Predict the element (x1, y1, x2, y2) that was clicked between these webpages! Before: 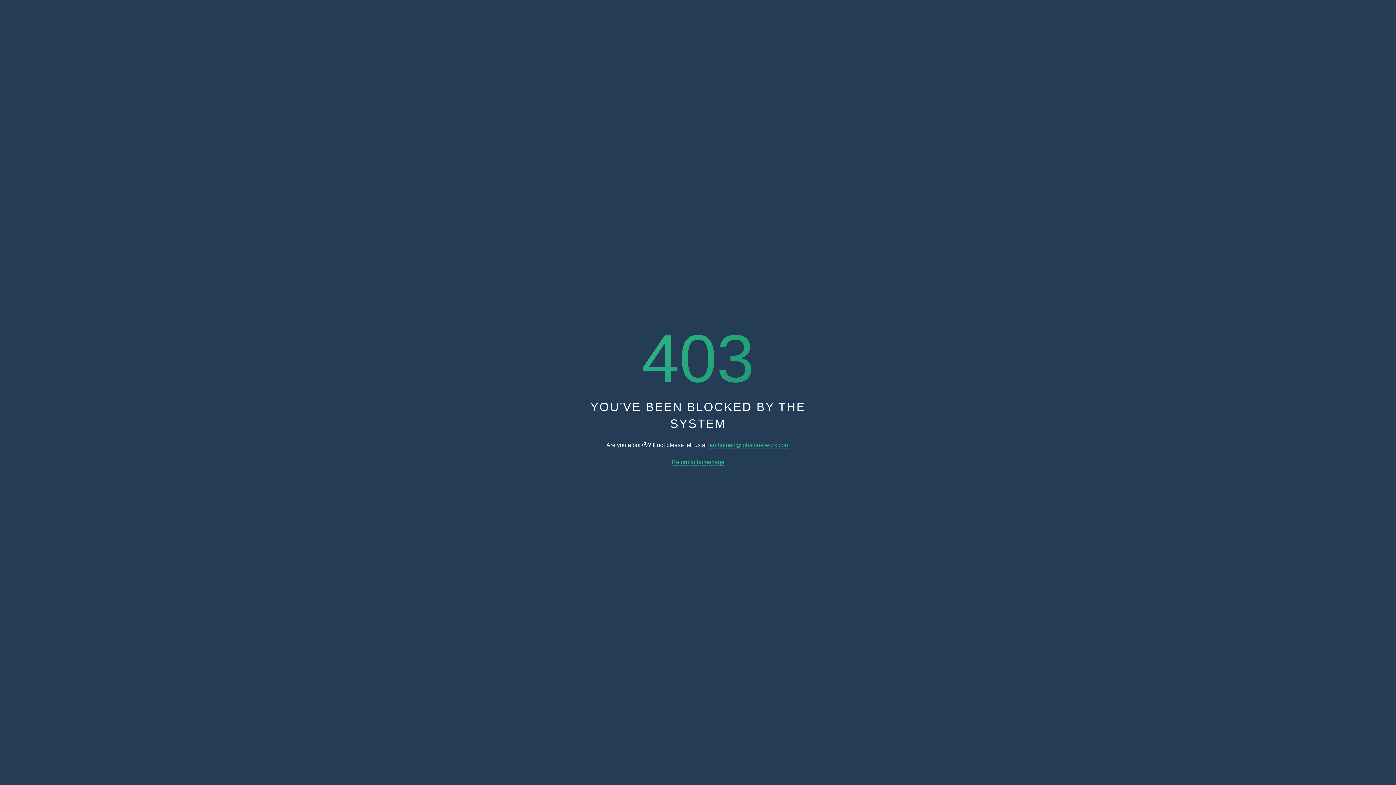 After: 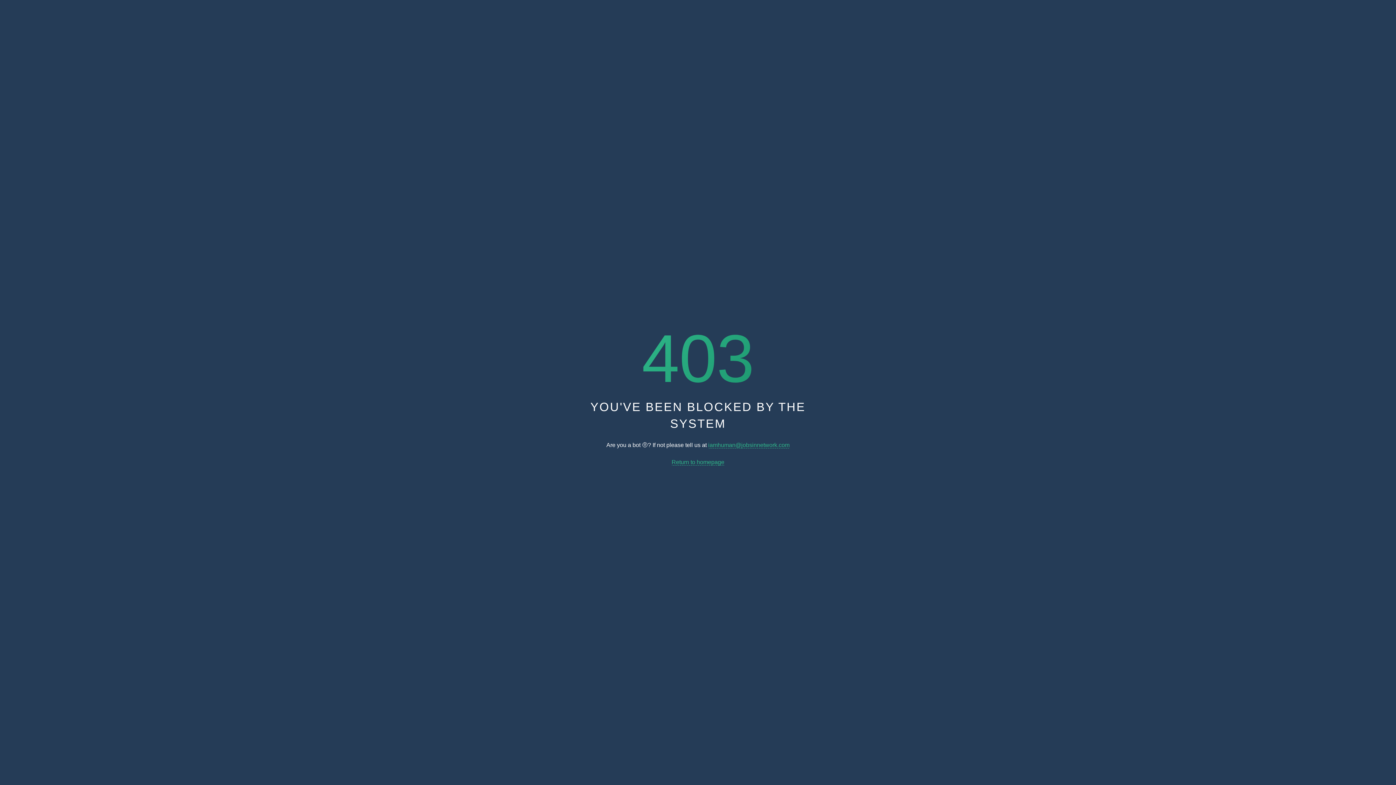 Action: label: iamhuman@jobsinnetwork.com bbox: (708, 442, 789, 448)